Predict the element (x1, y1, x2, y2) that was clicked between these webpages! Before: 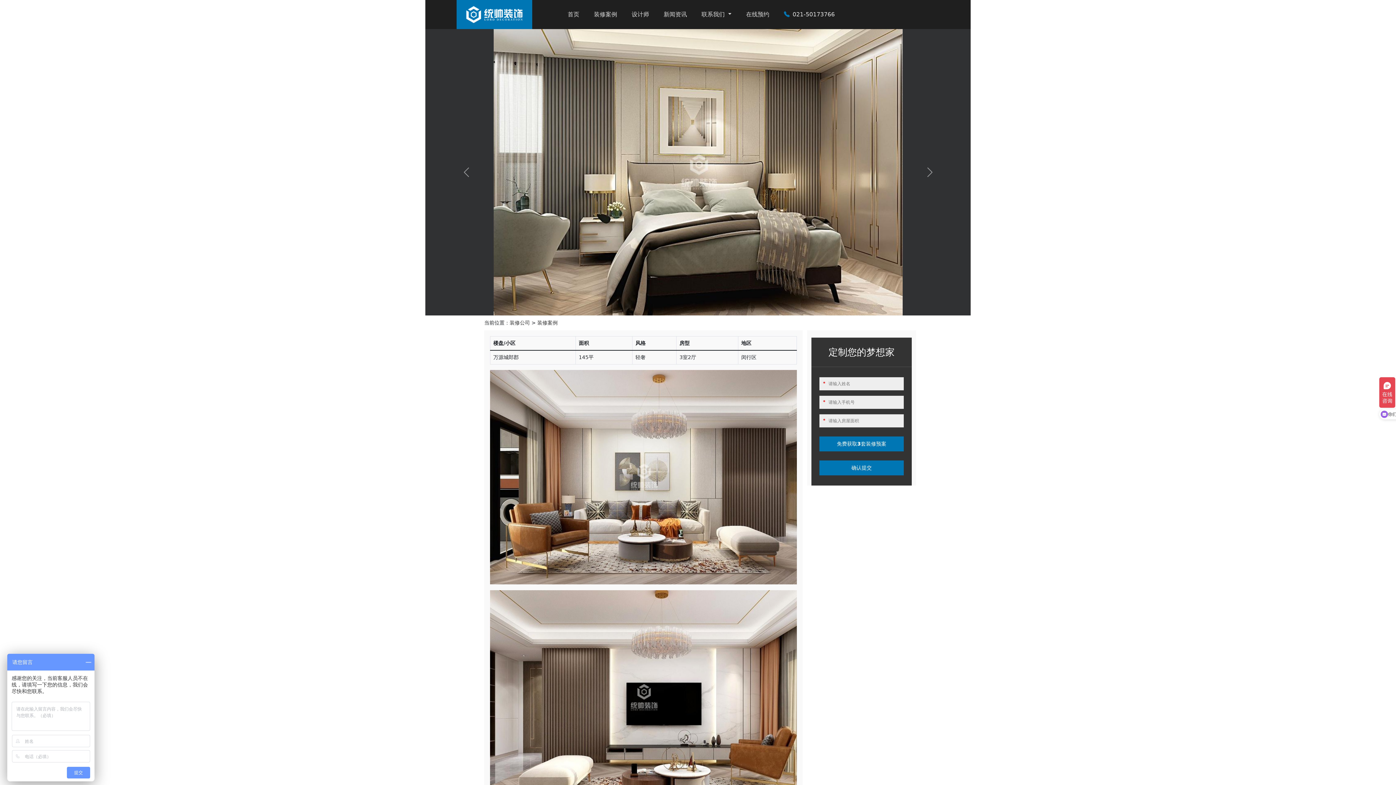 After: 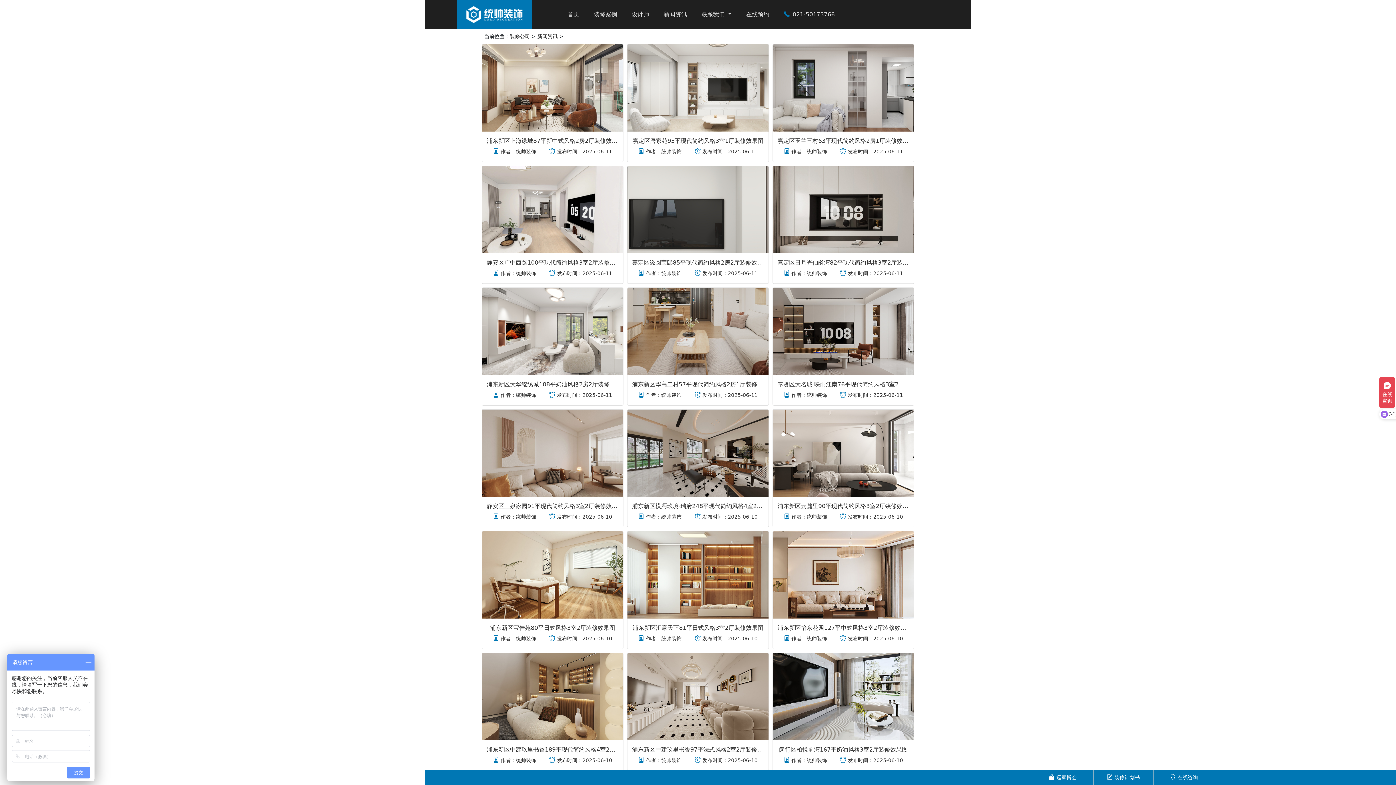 Action: bbox: (655, 7, 692, 21) label: 新闻资讯